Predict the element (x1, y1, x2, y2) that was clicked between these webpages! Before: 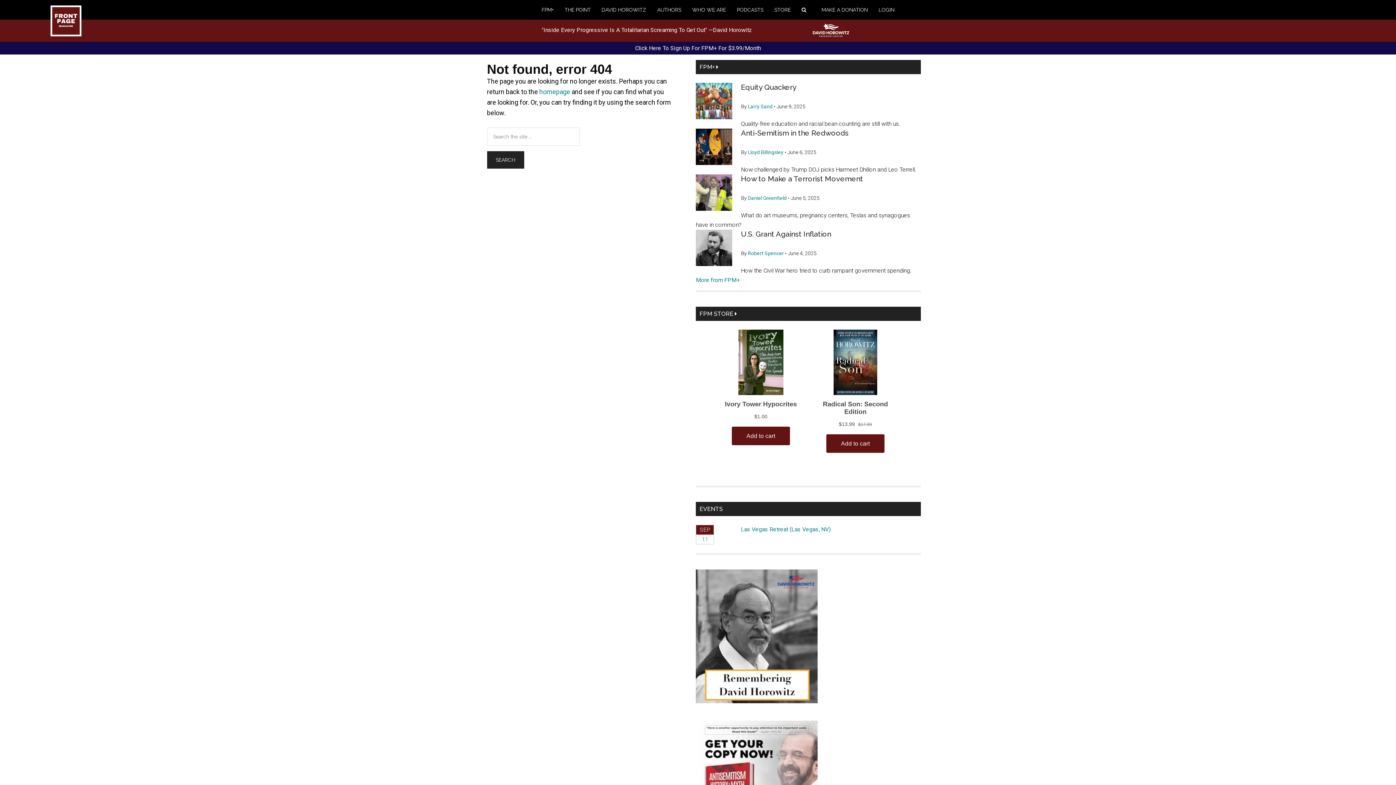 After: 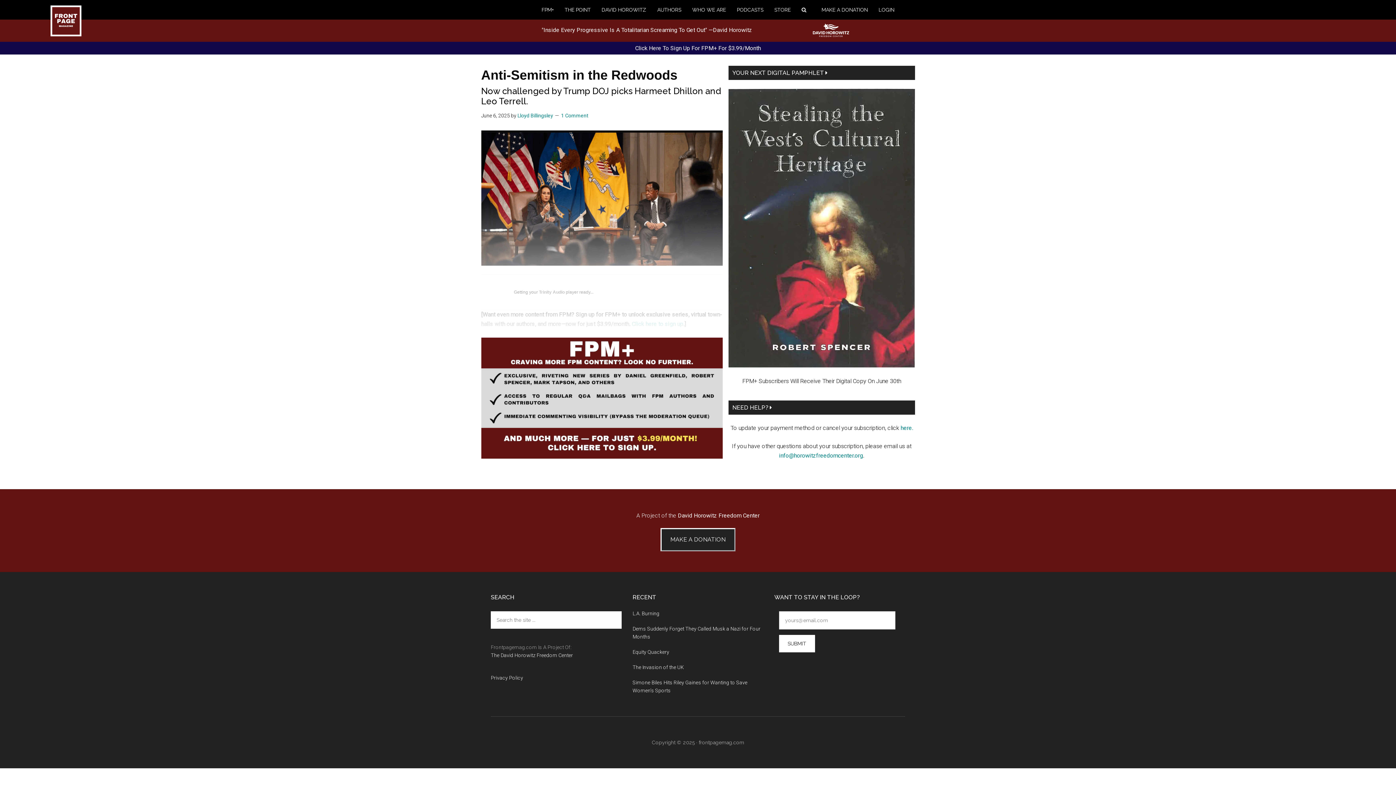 Action: bbox: (696, 128, 732, 168)